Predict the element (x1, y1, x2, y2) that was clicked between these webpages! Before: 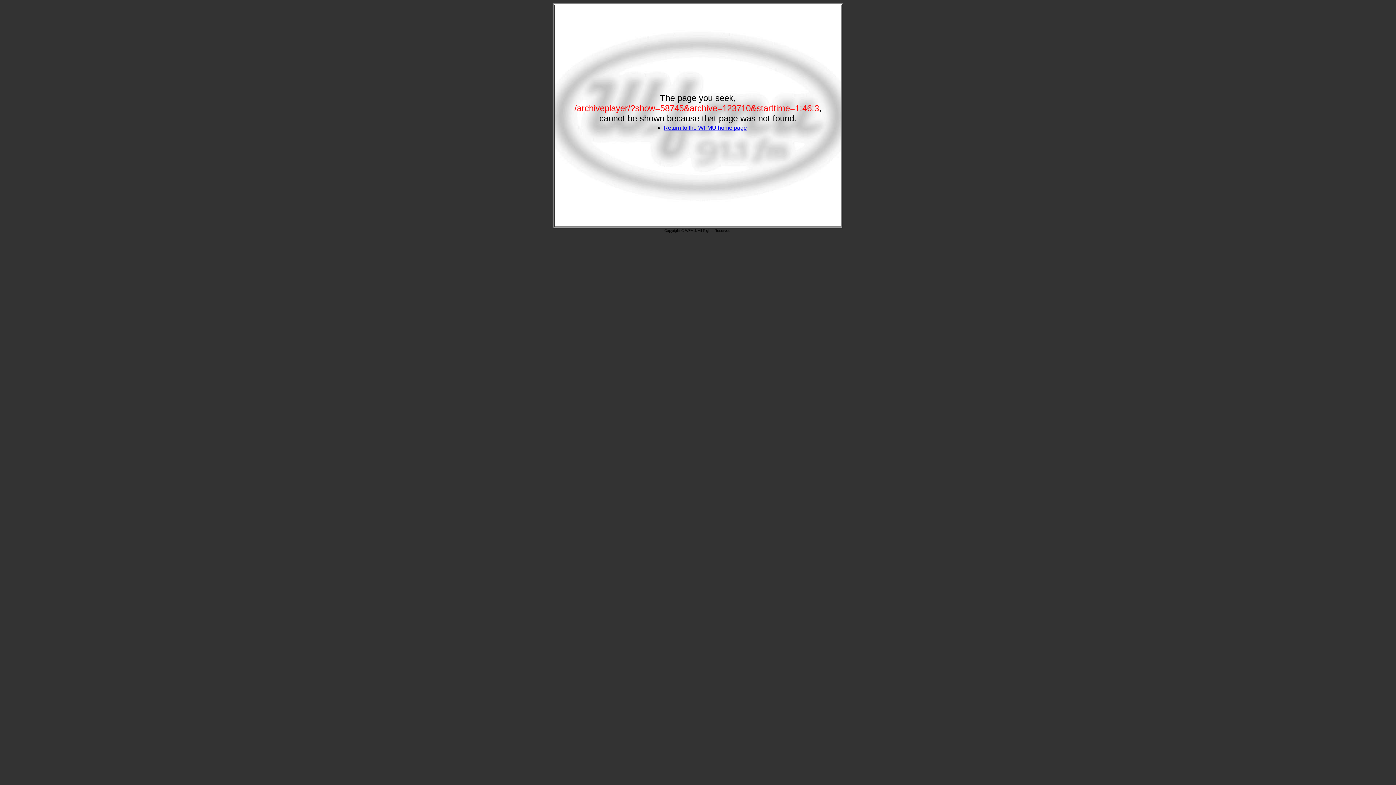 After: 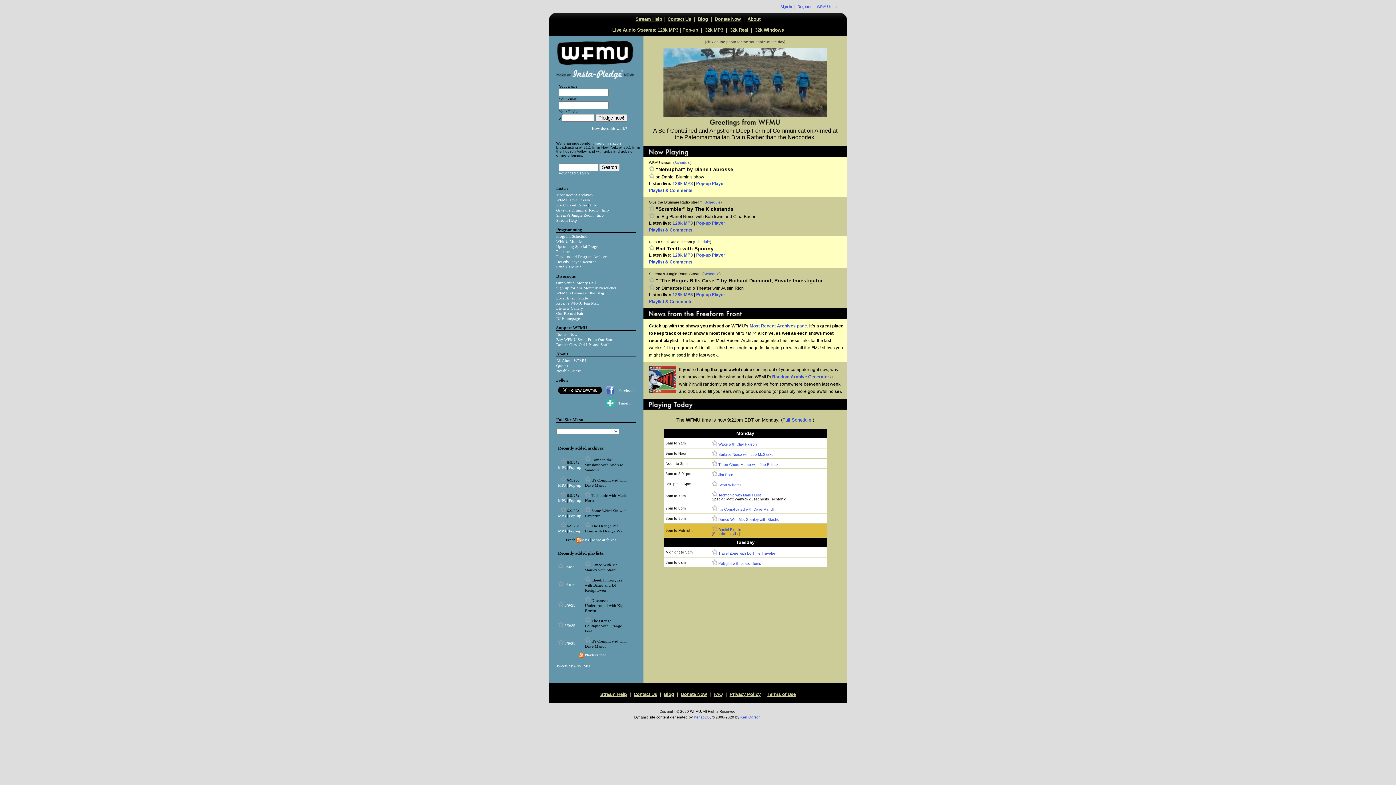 Action: label: Return to the WFMU home page bbox: (663, 124, 747, 130)